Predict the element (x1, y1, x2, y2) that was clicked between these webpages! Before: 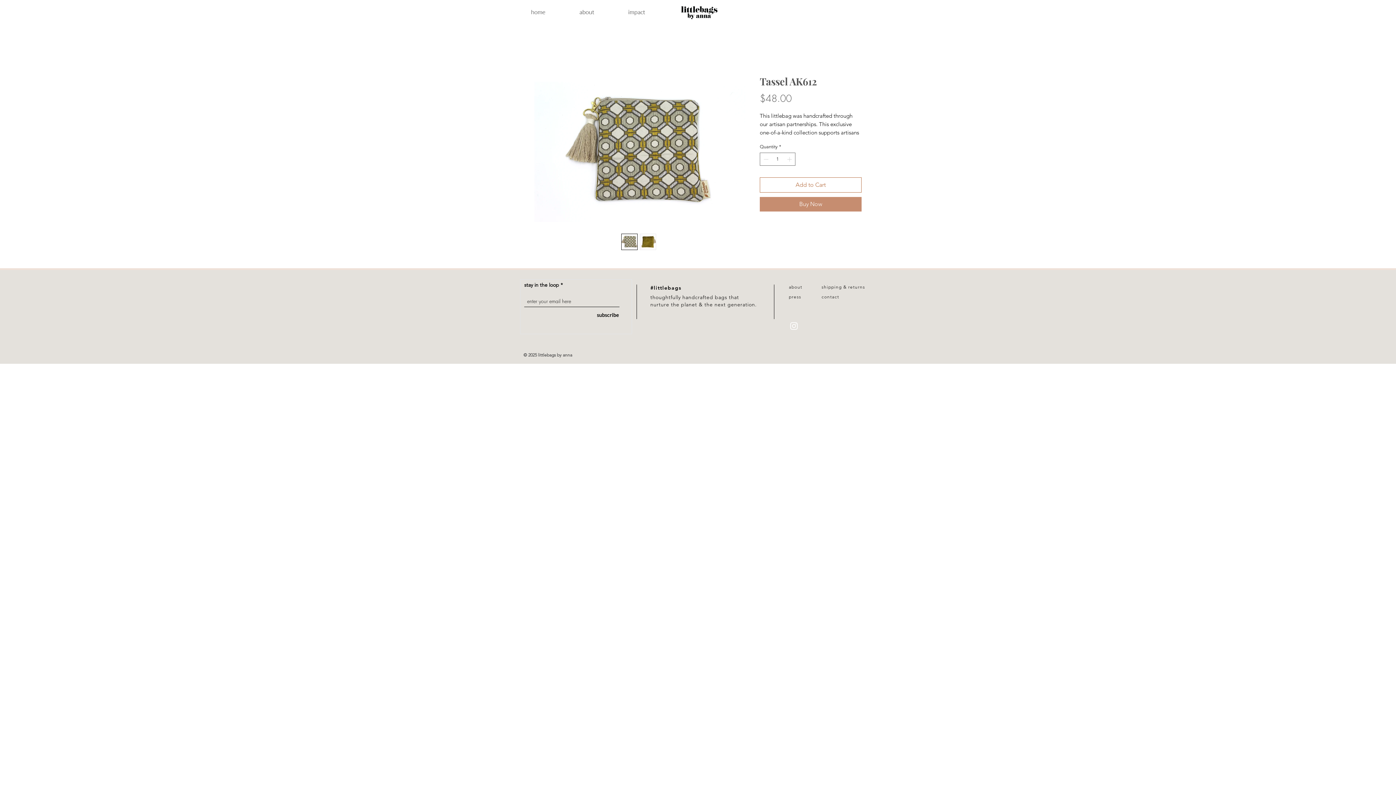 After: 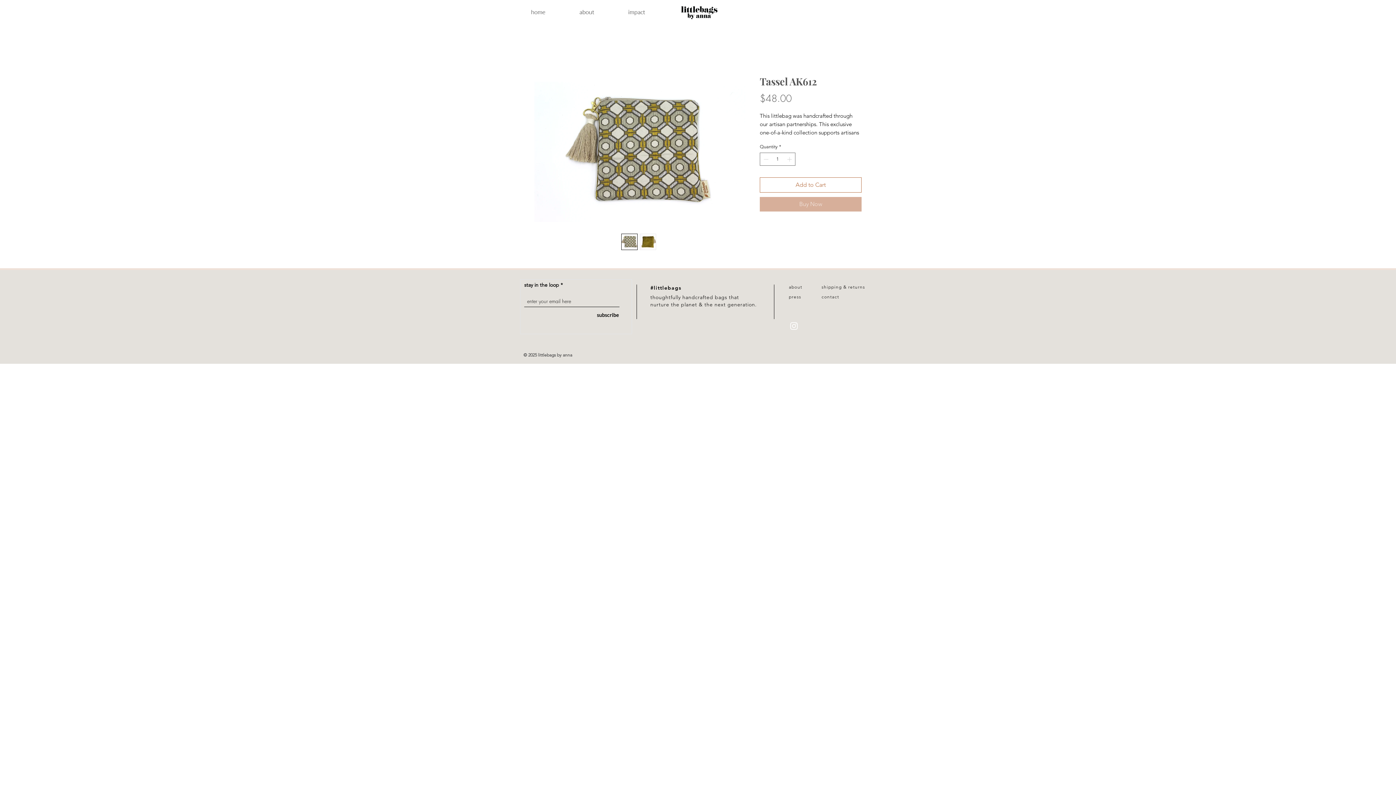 Action: label: Buy Now bbox: (760, 196, 861, 211)